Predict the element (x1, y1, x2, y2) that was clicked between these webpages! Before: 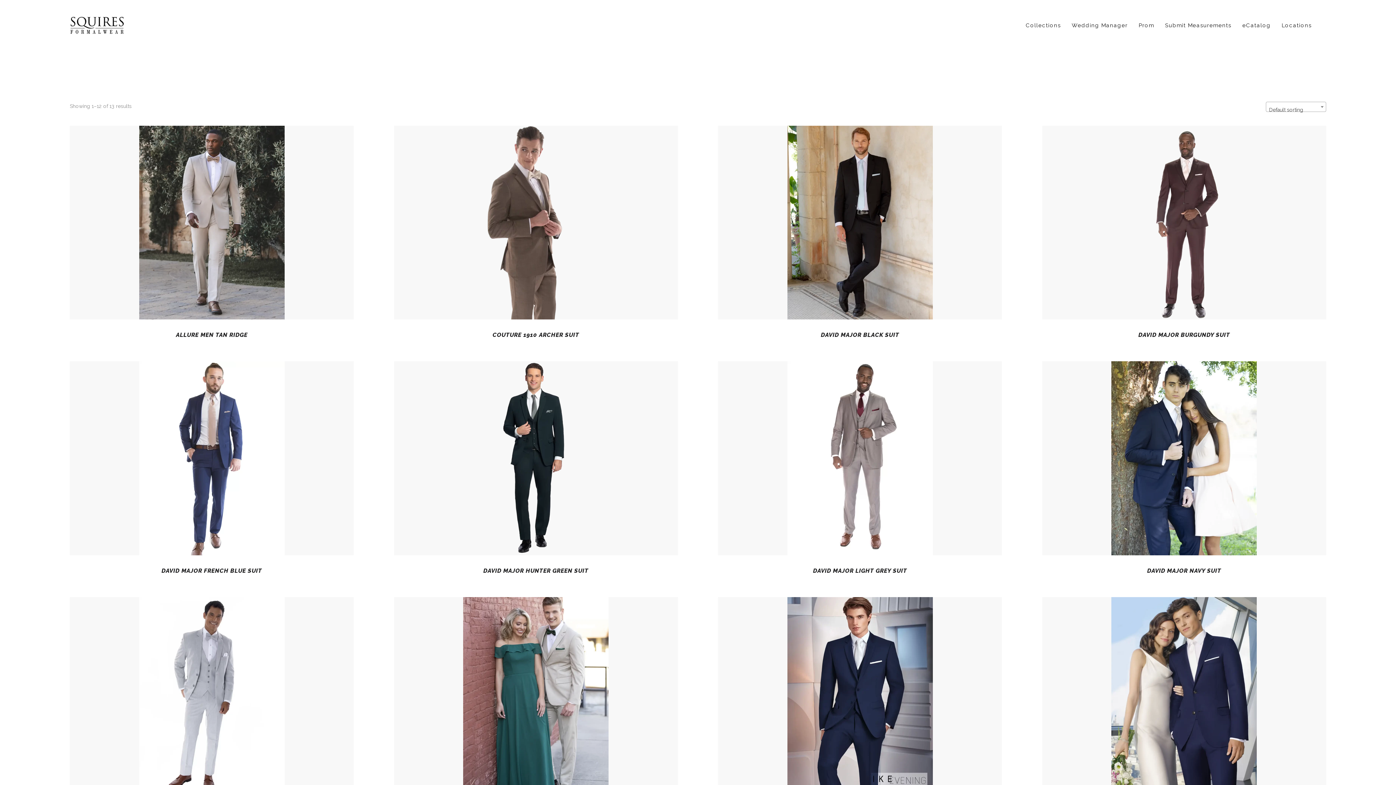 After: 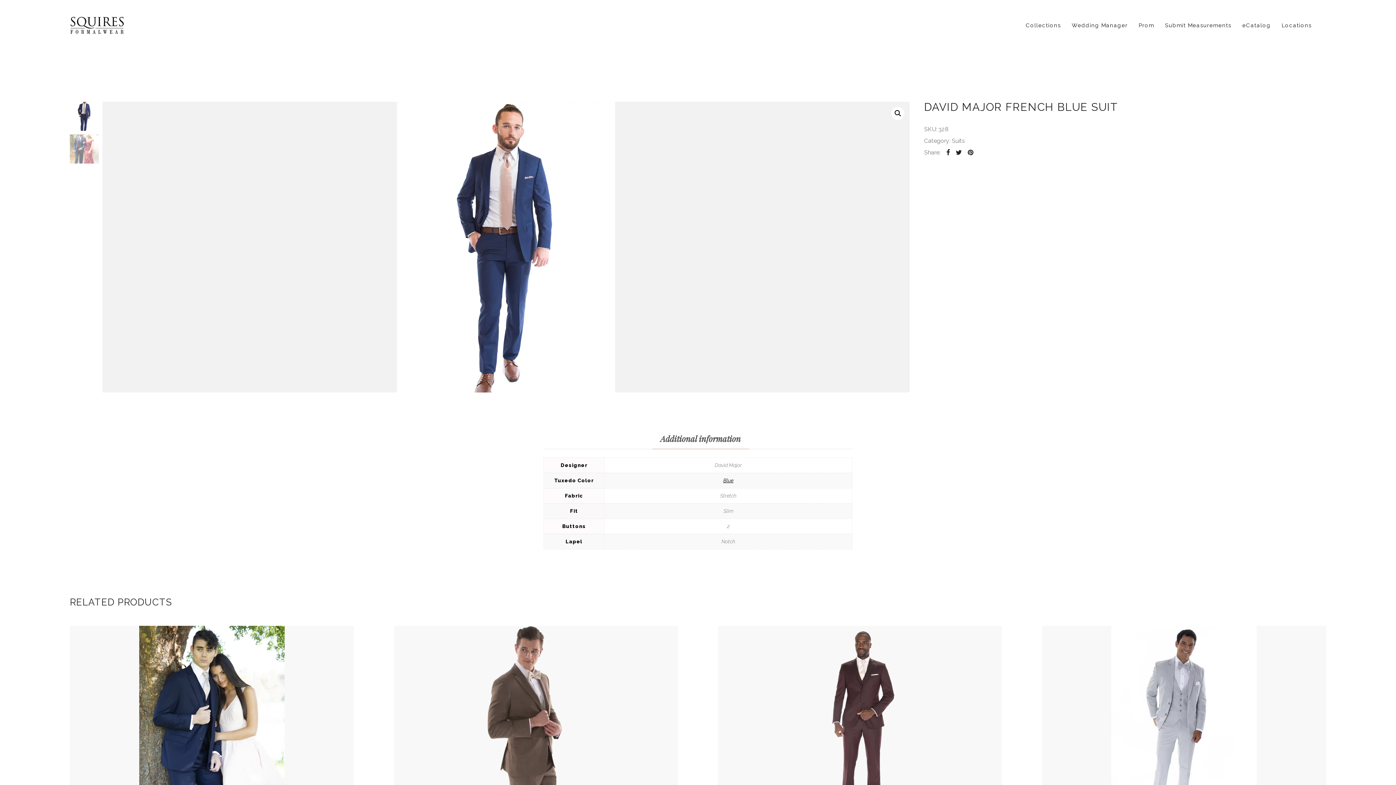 Action: label: DAVID MAJOR FRENCH BLUE SUIT bbox: (69, 566, 353, 575)